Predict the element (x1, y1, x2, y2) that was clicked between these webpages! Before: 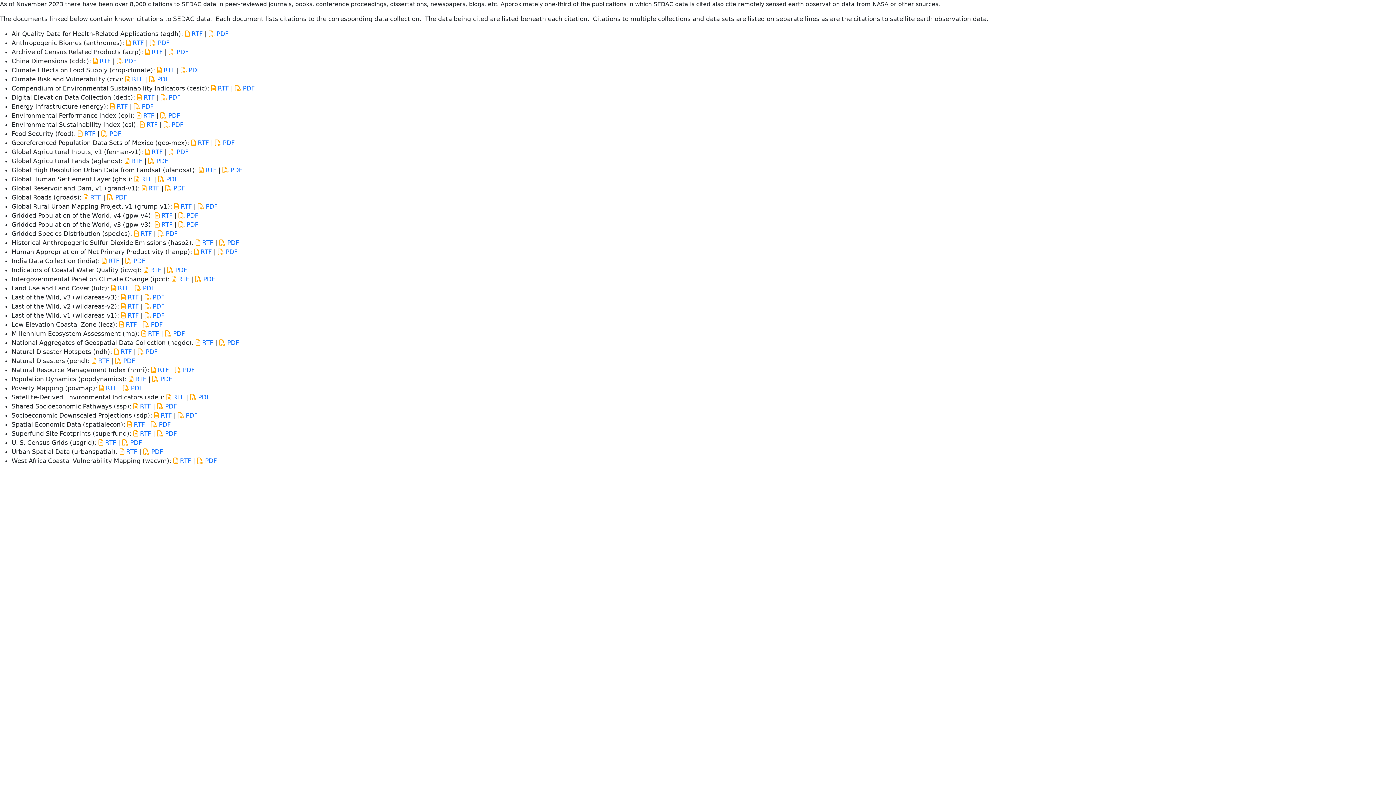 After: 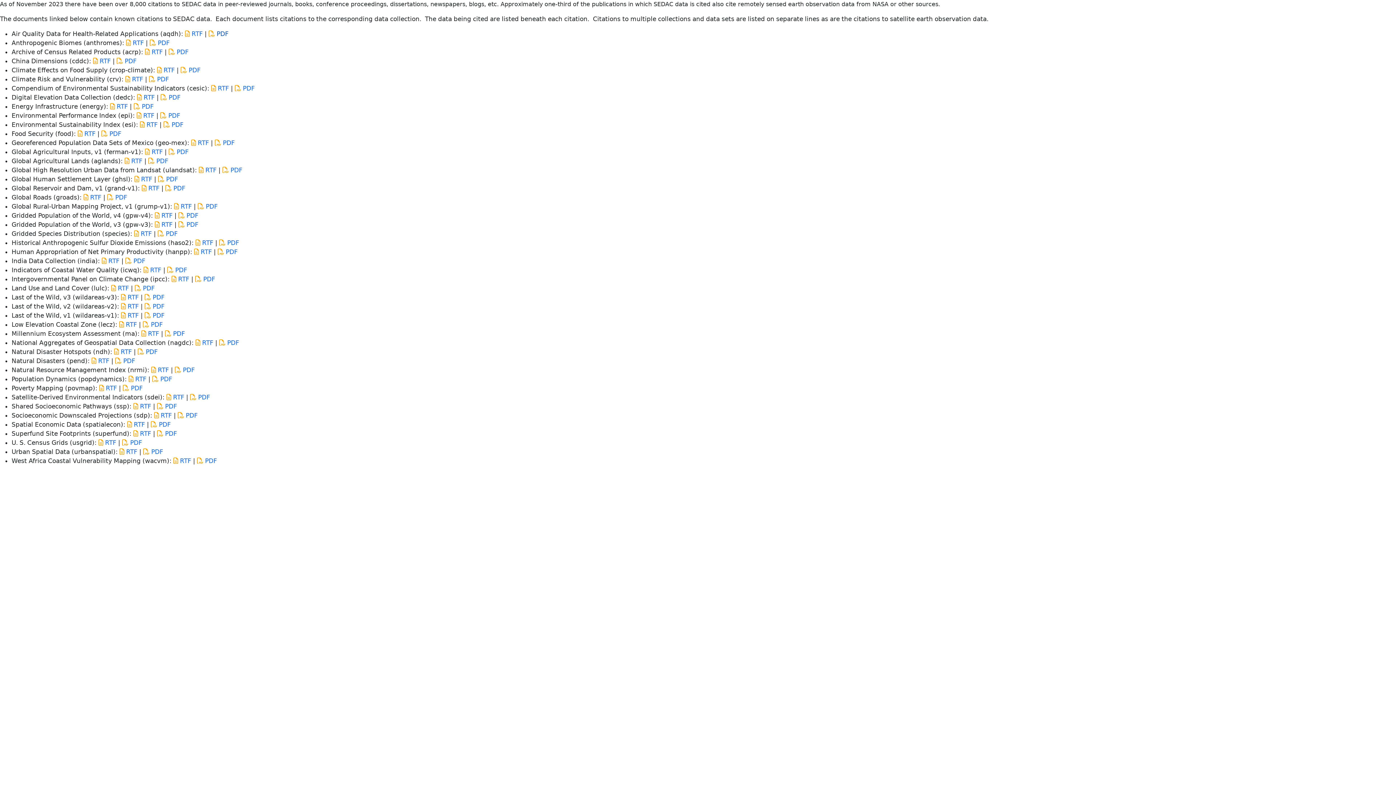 Action: bbox: (208, 30, 228, 37) label:  PDF